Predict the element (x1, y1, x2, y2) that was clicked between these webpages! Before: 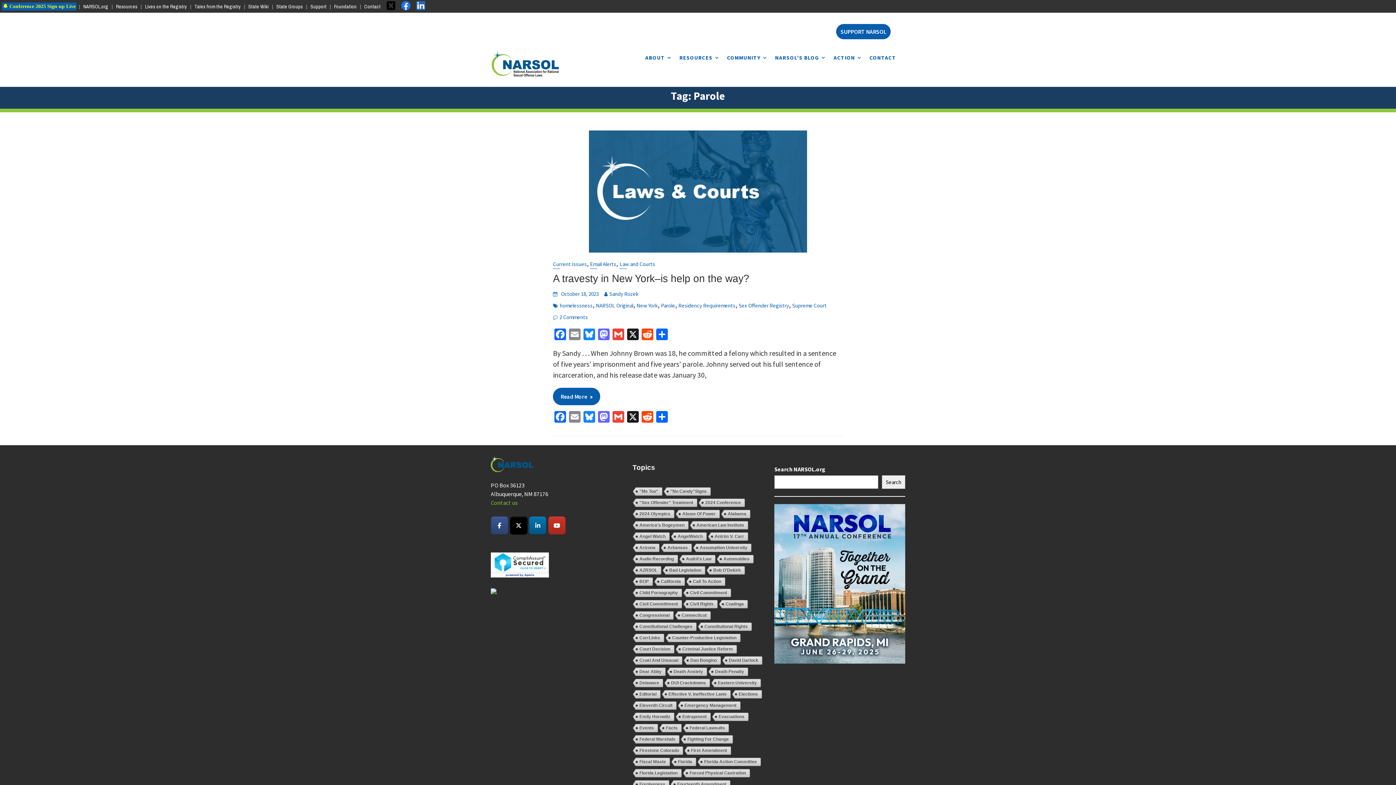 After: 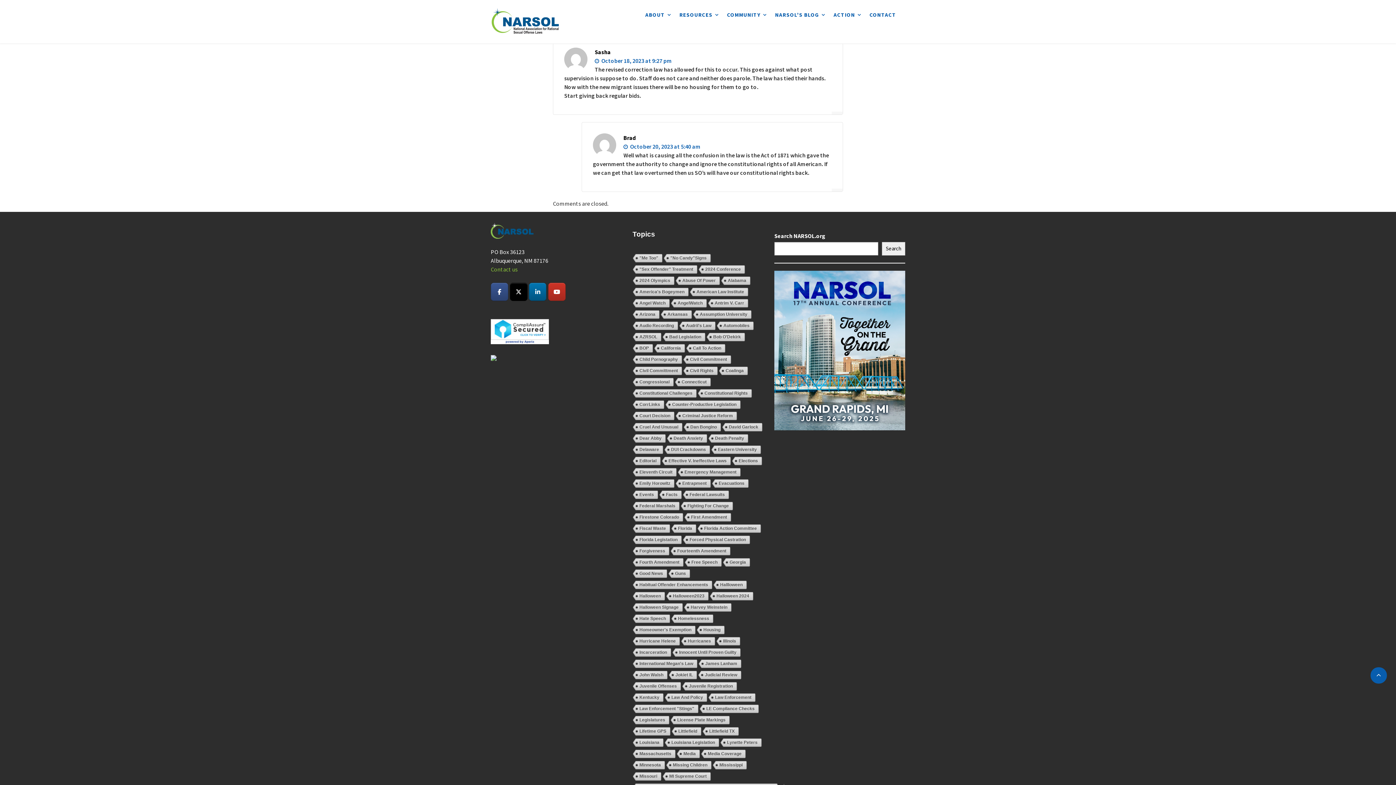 Action: bbox: (559, 313, 588, 320) label: 2 Comments